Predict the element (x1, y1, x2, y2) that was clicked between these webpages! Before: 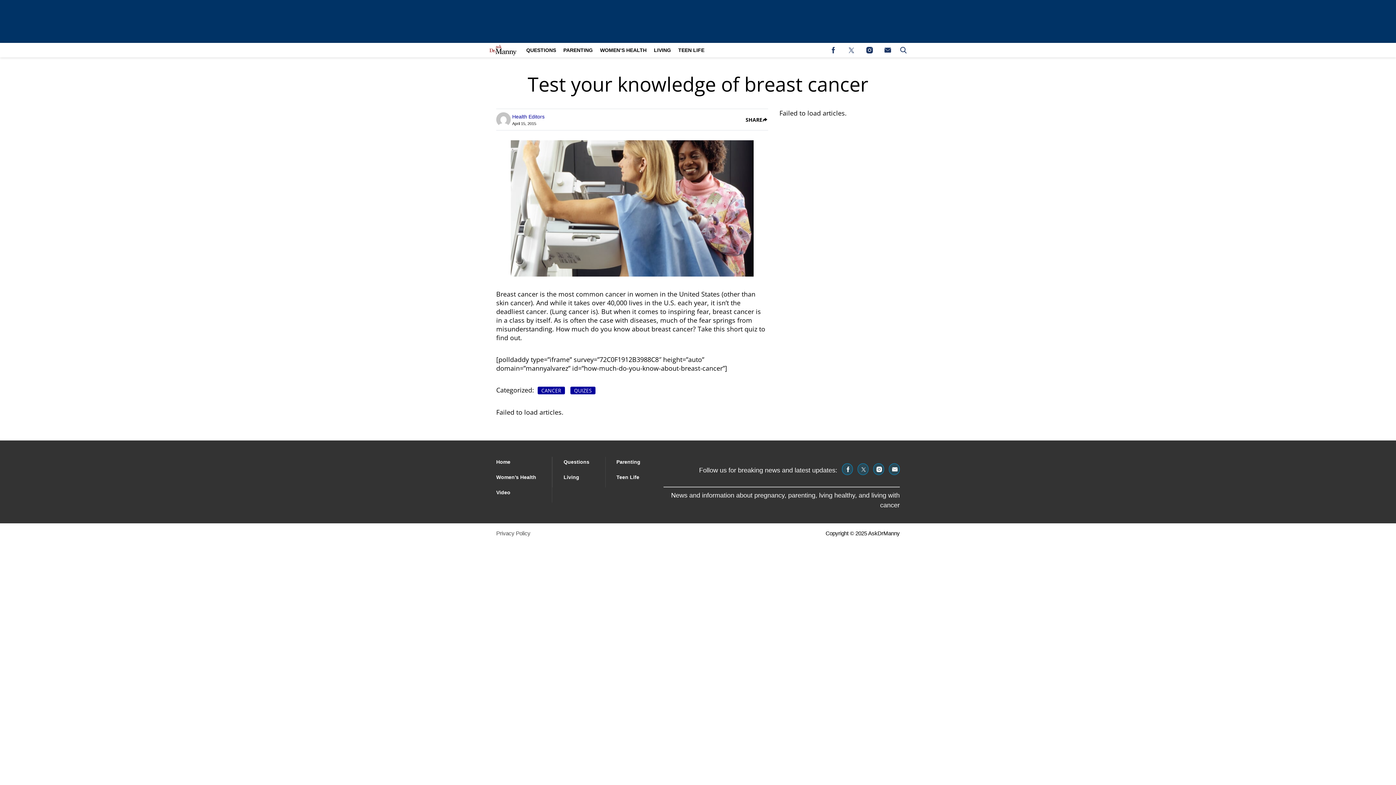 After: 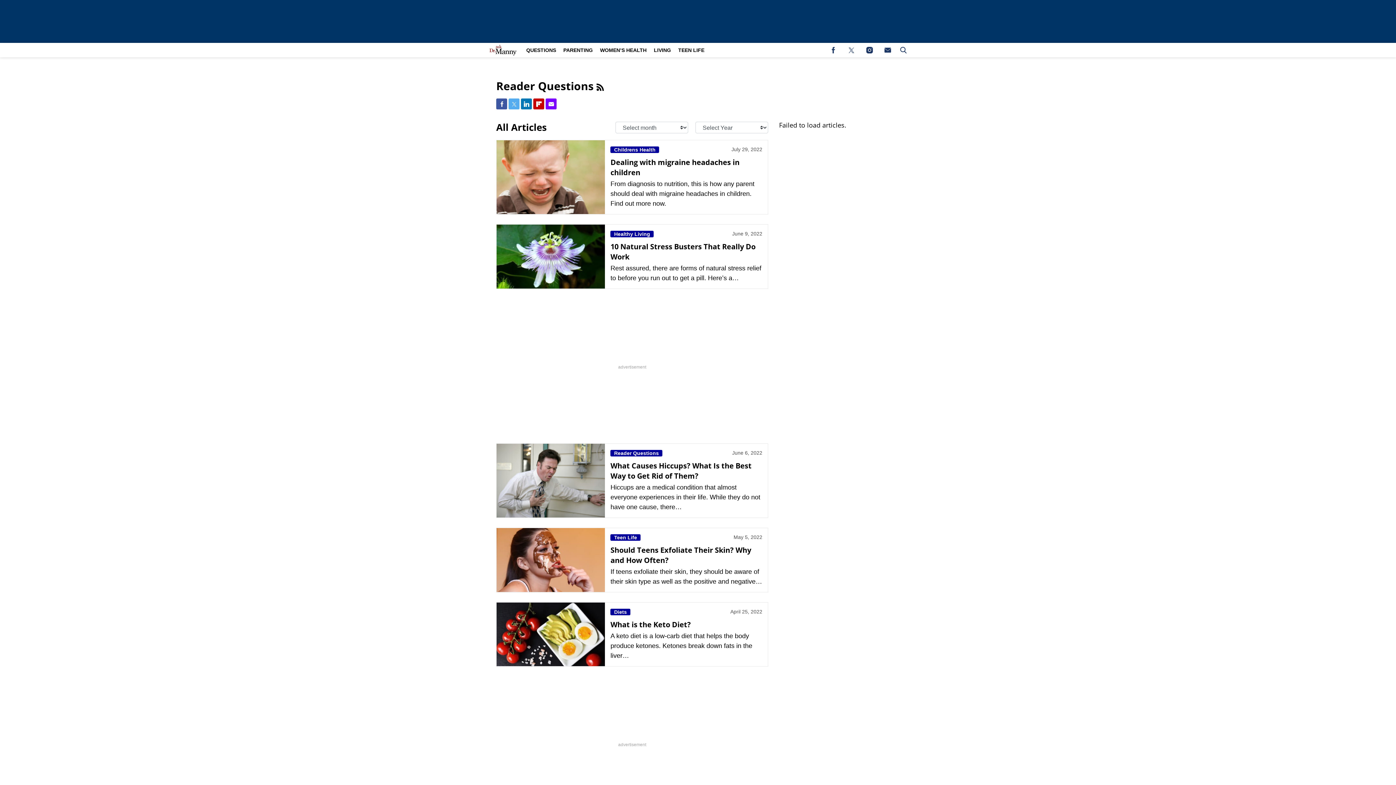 Action: label: Browse Questions bbox: (522, 42, 559, 57)